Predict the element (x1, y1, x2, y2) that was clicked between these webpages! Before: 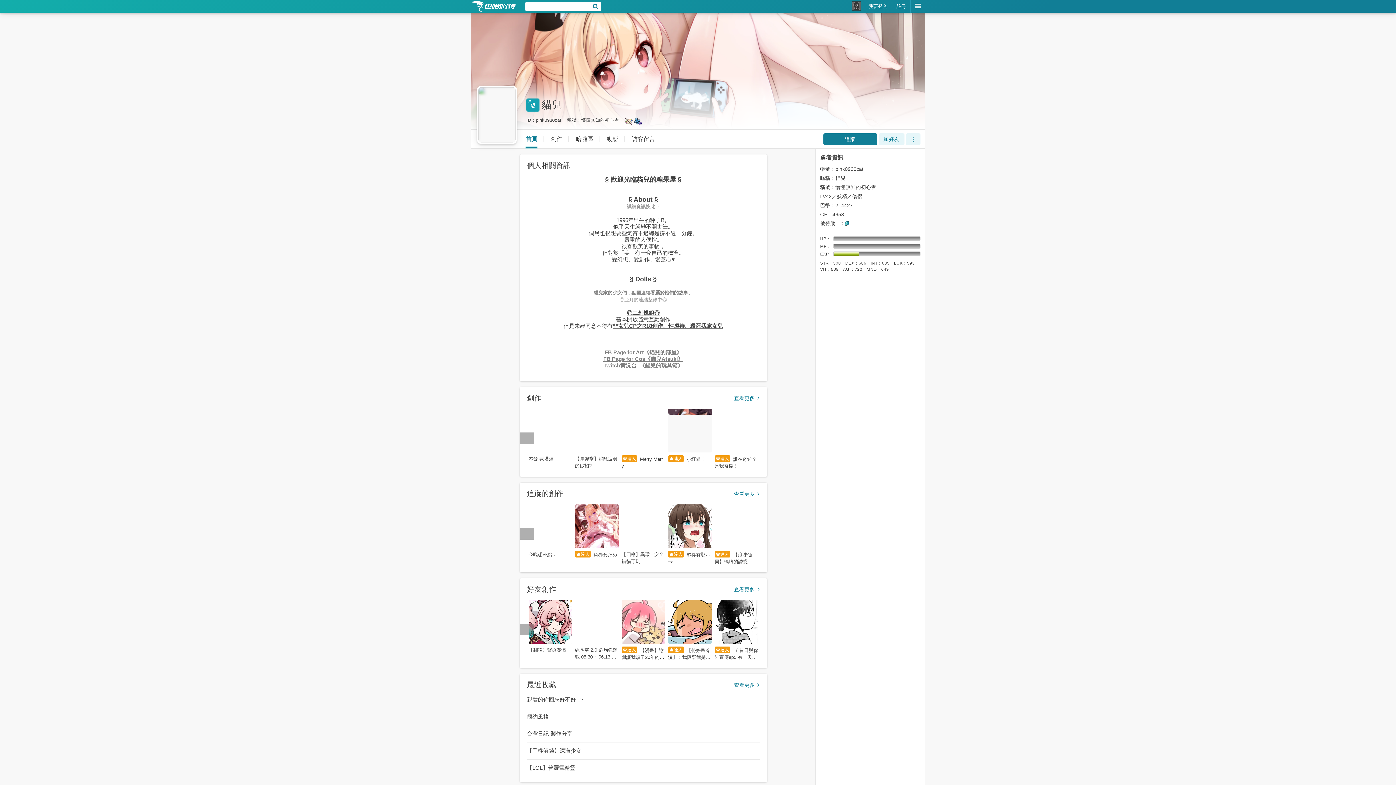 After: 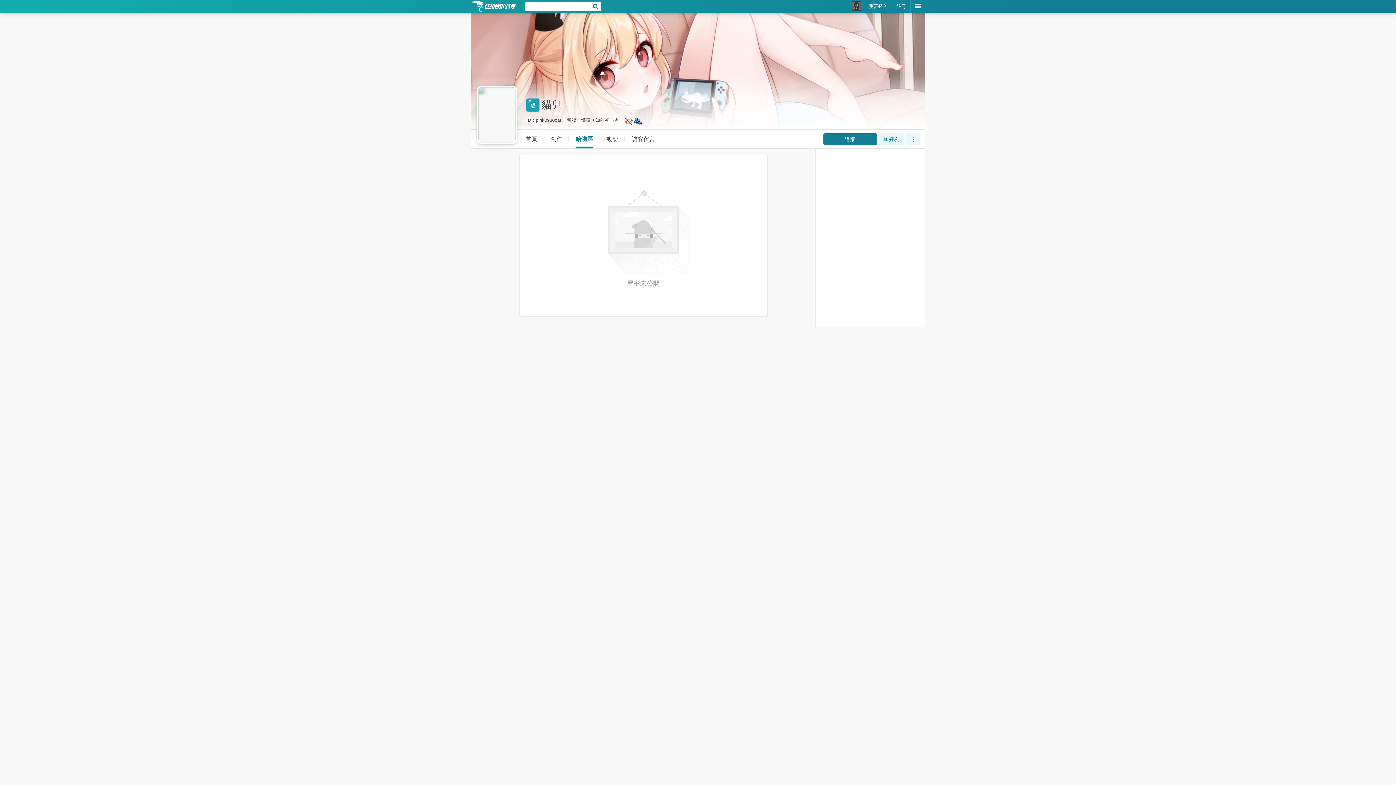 Action: label: 哈啦區 bbox: (576, 135, 593, 142)